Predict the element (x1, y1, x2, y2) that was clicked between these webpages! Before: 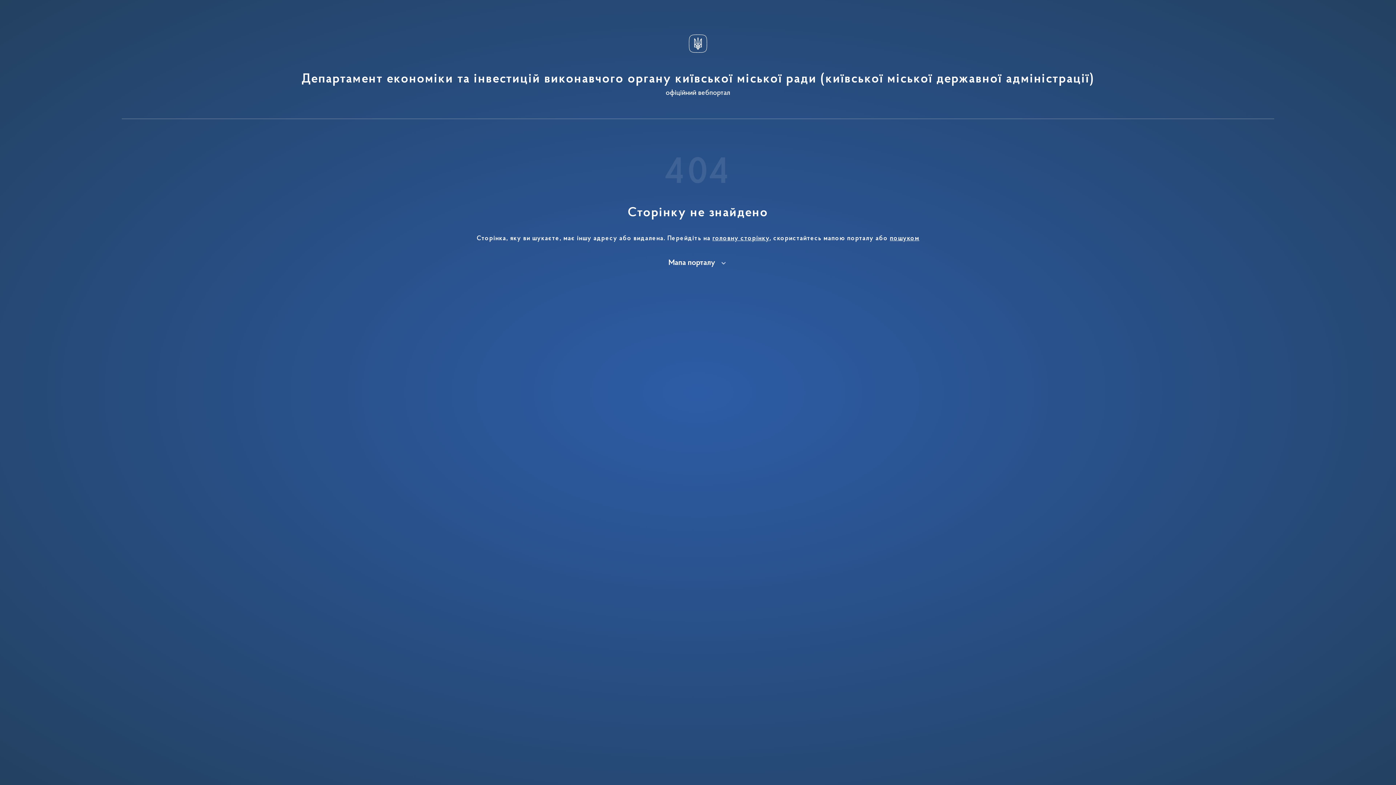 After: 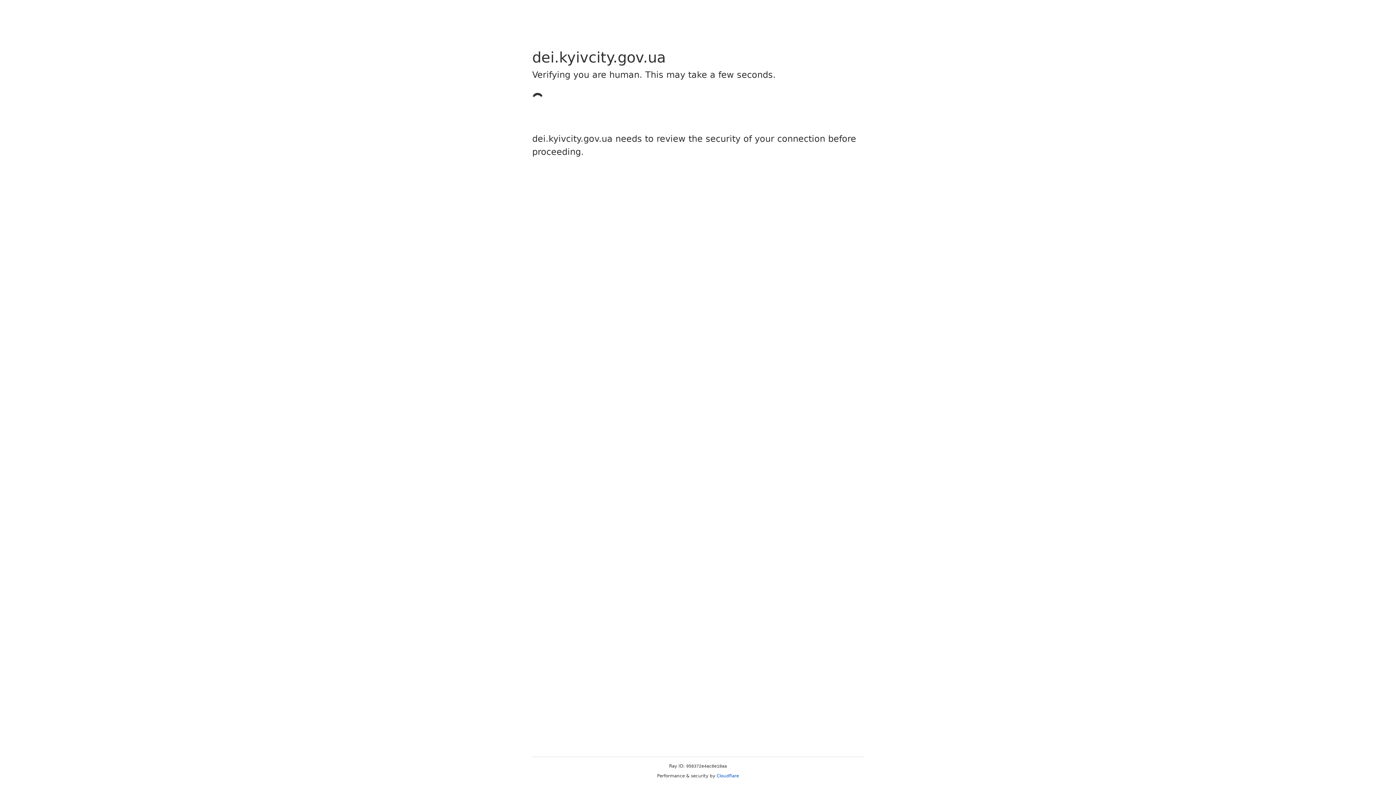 Action: label: Департамент економіки та інвестицій виконавчого органу київської міської ради (київської міської державної адміністрації)
офіційний вебпортал bbox: (301, 29, 1094, 96)